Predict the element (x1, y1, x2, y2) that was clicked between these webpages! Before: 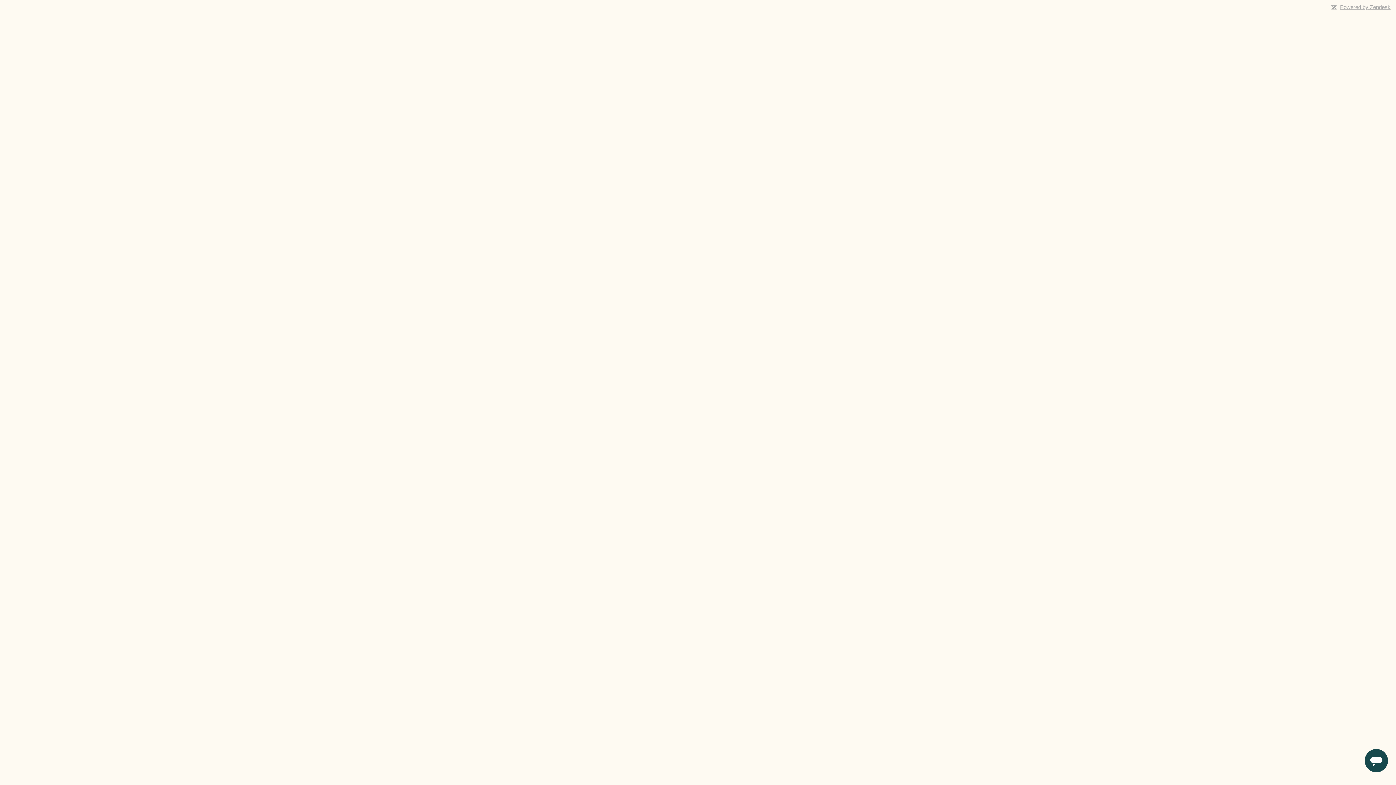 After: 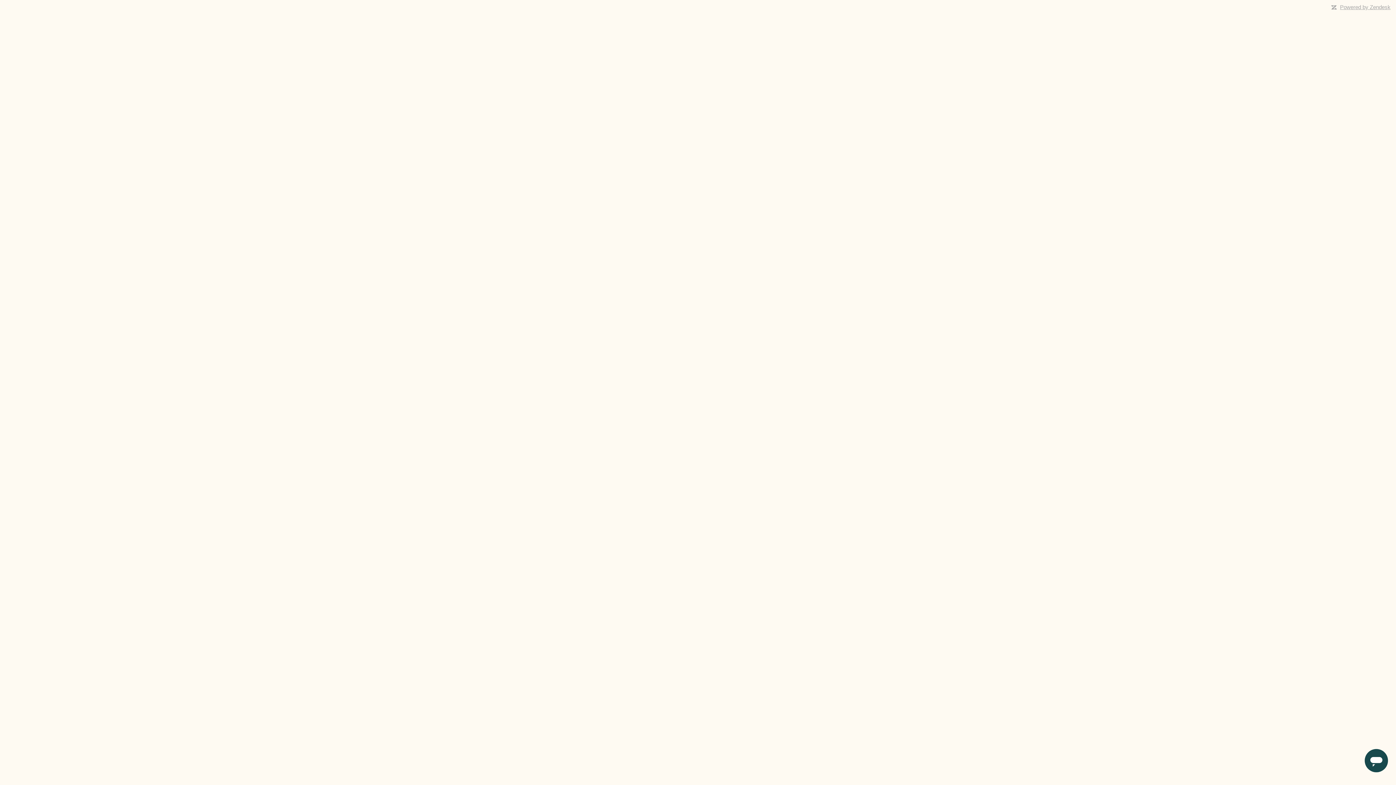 Action: bbox: (1340, 4, 1390, 10) label: Powered by Zendesk